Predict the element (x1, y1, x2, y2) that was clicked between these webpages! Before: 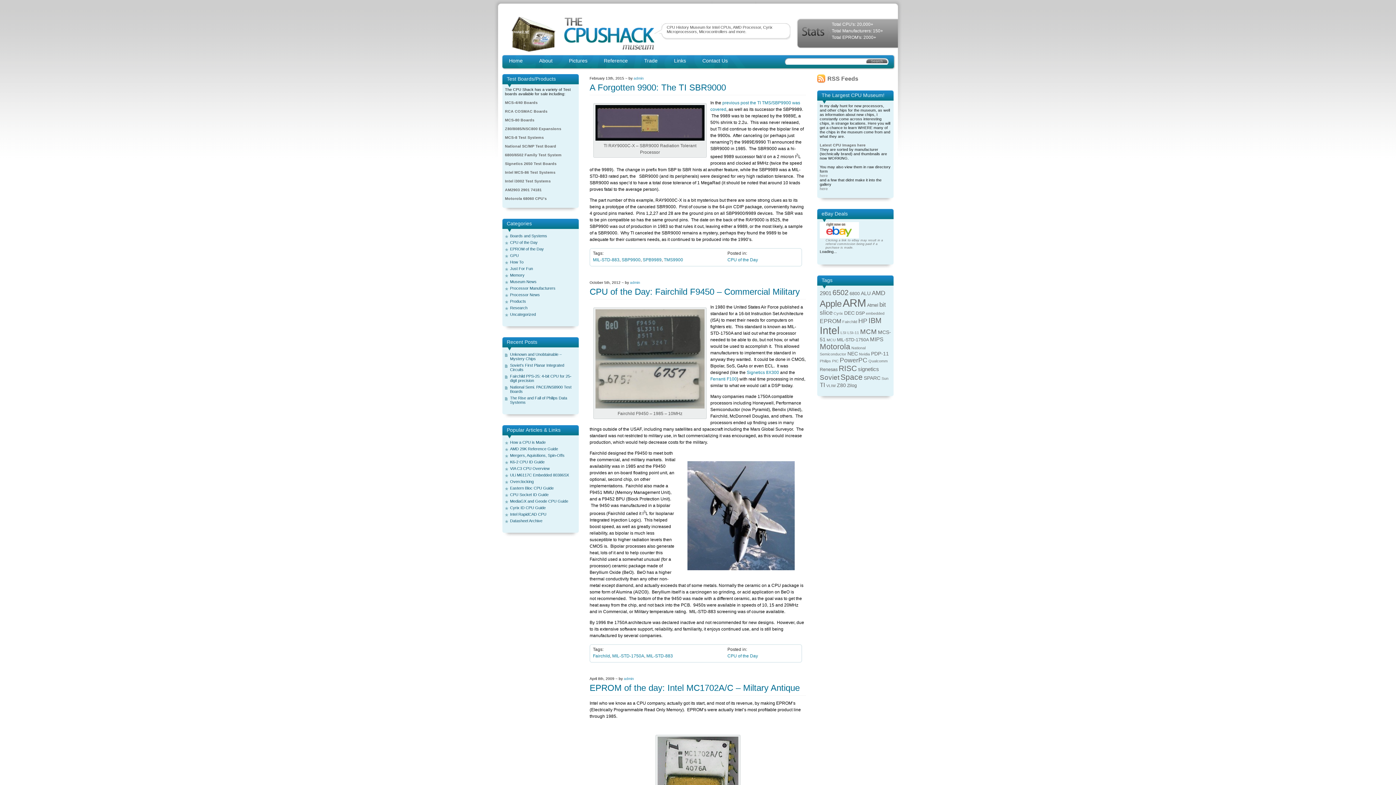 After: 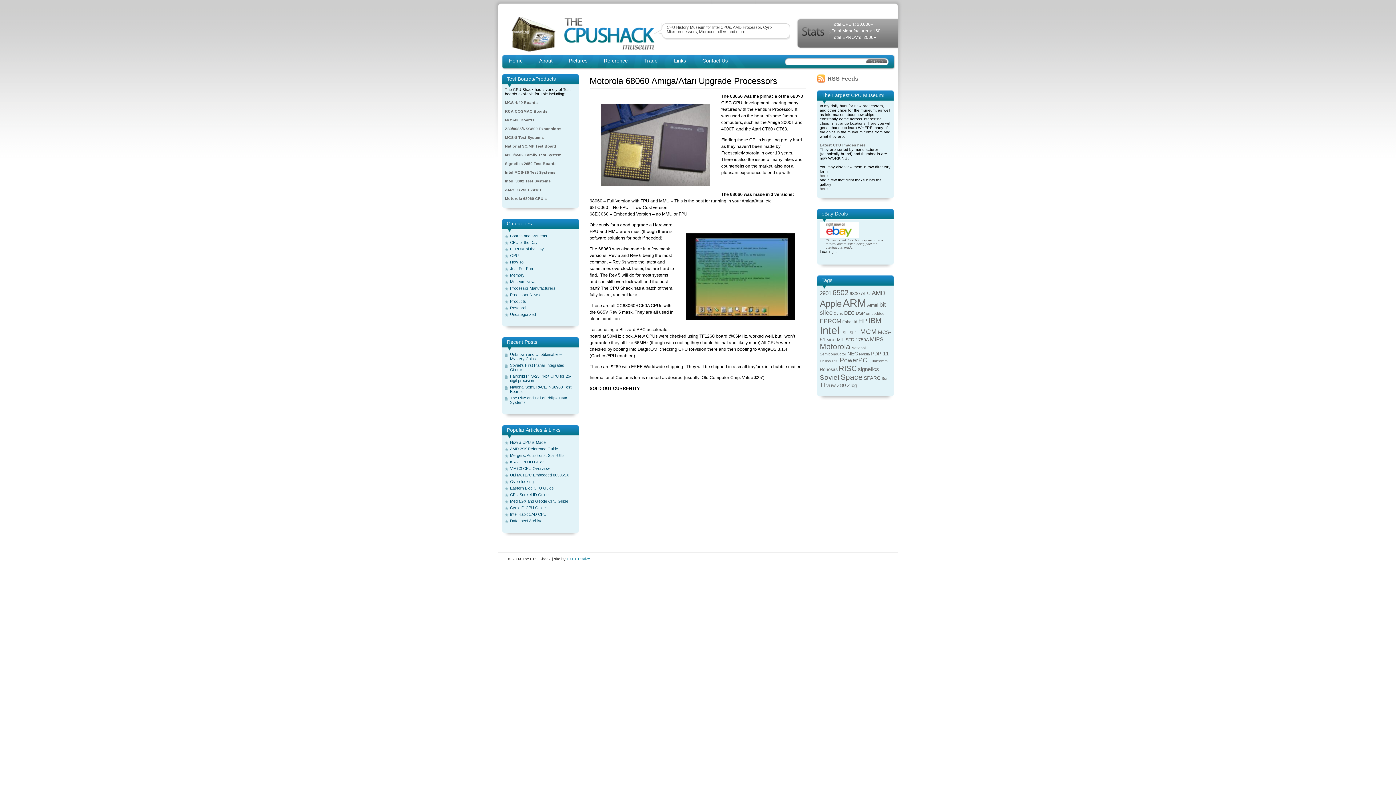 Action: label: Motorola 68060 CPU's bbox: (505, 196, 546, 200)